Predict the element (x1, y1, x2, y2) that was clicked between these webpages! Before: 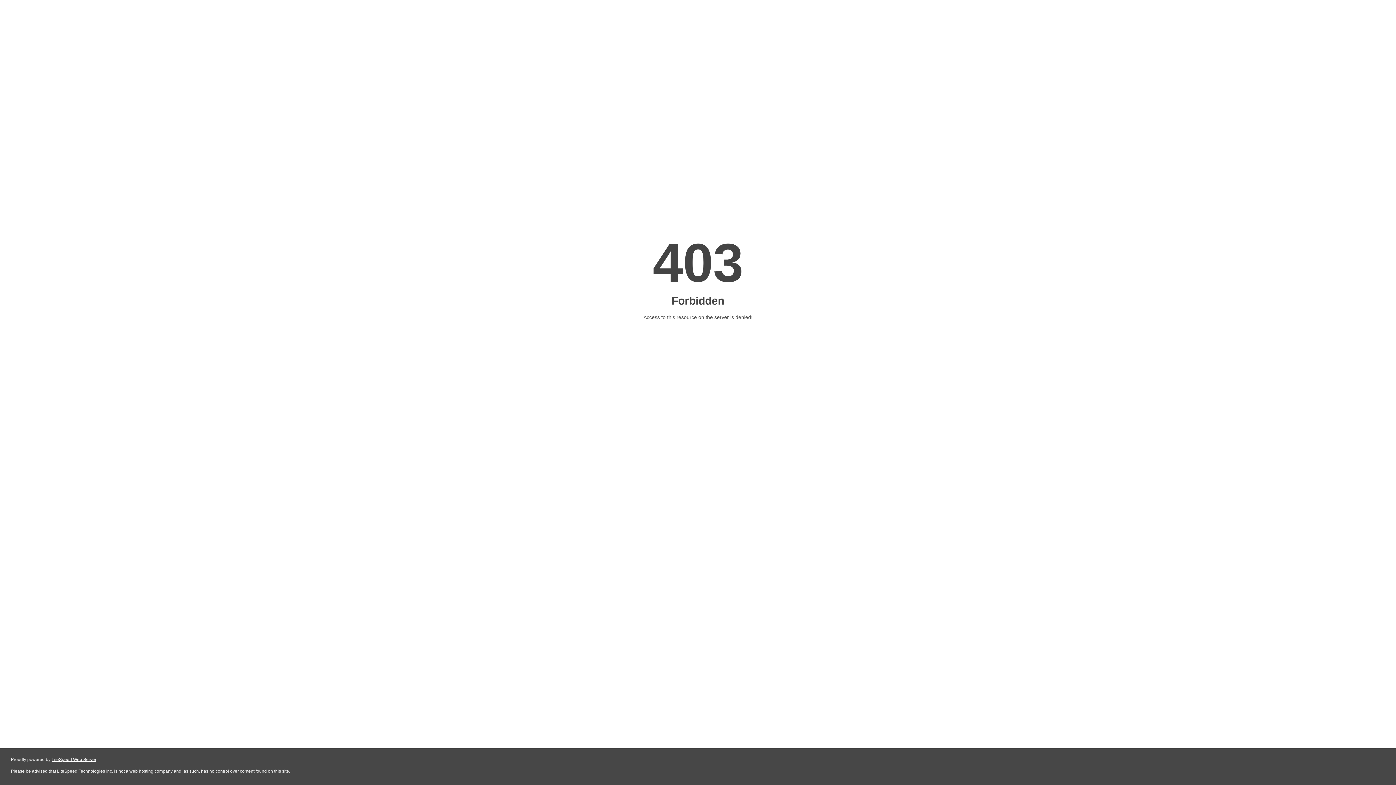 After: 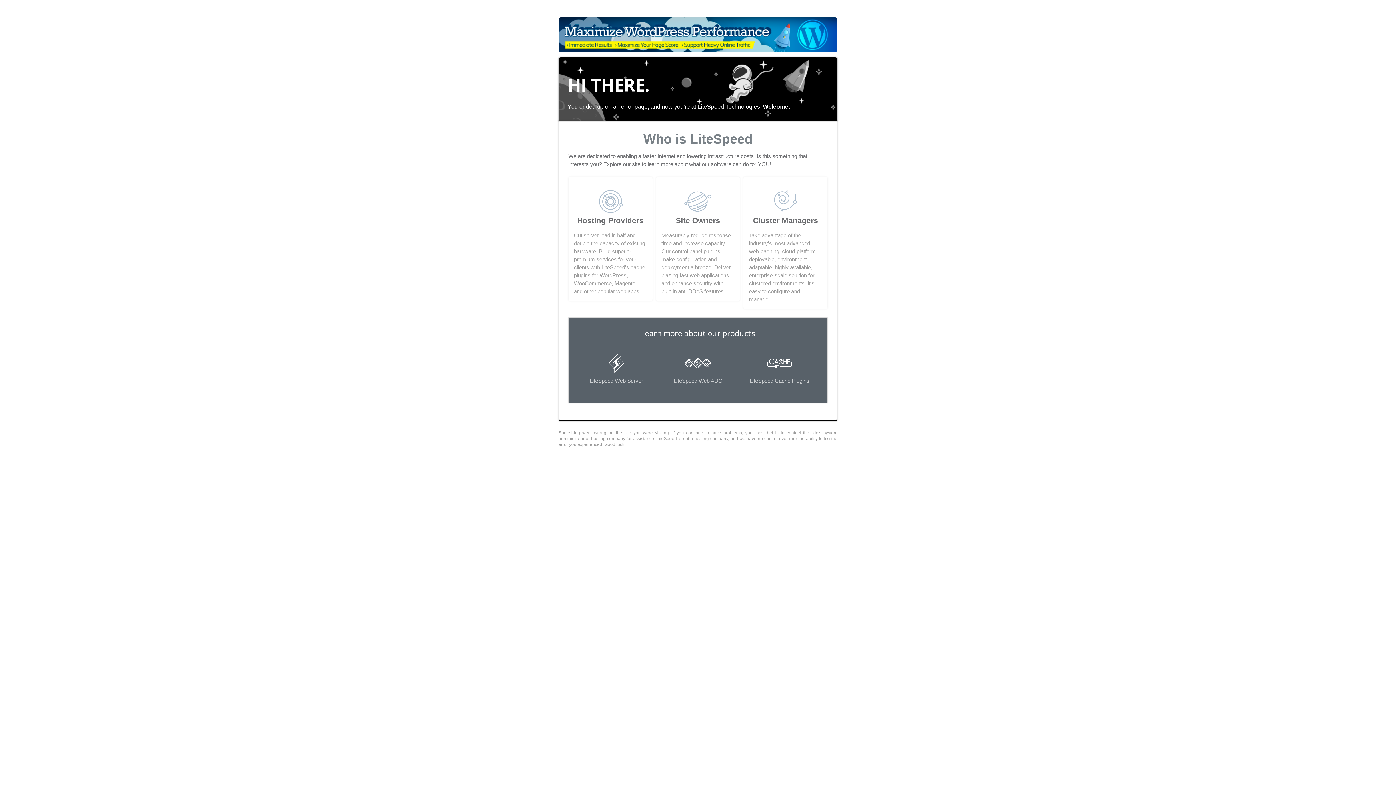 Action: bbox: (51, 757, 96, 762) label: LiteSpeed Web Server